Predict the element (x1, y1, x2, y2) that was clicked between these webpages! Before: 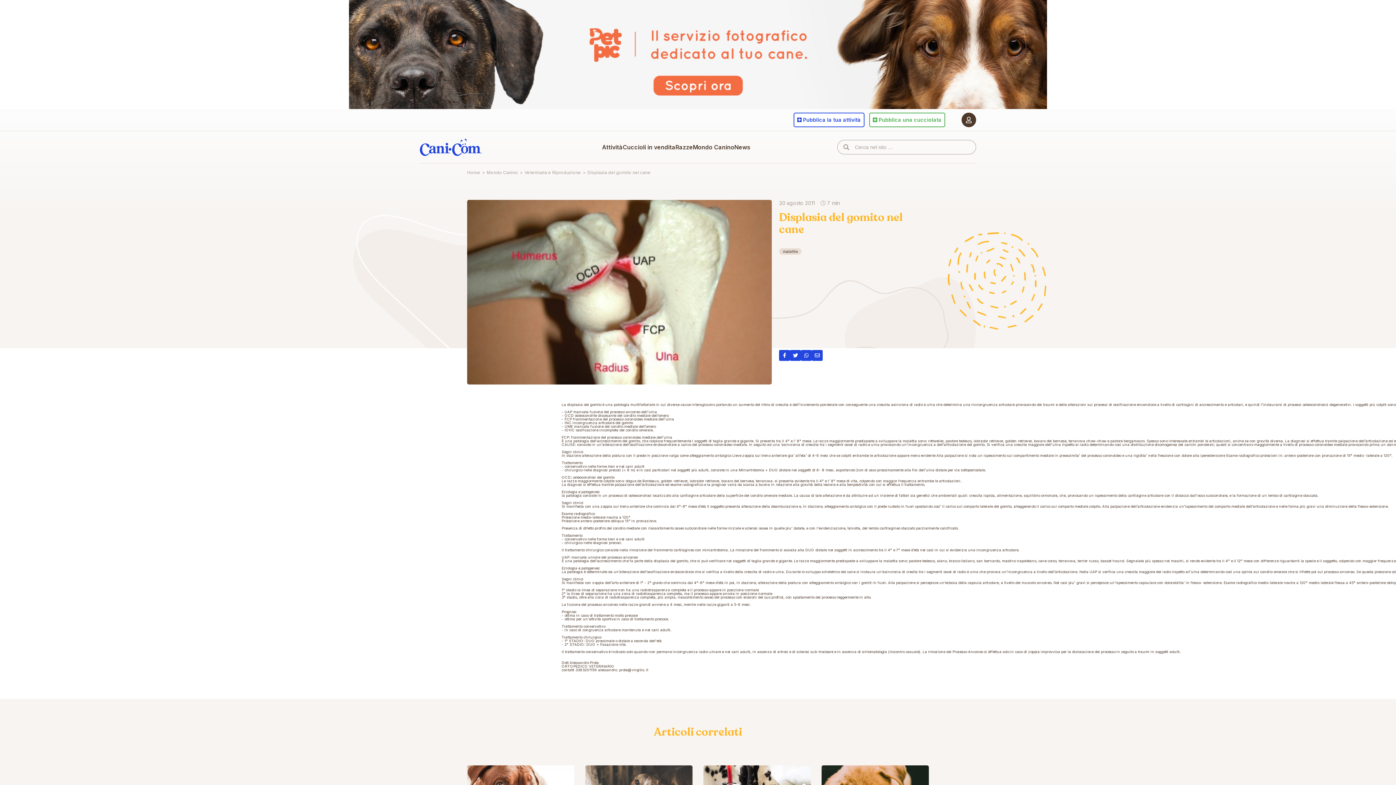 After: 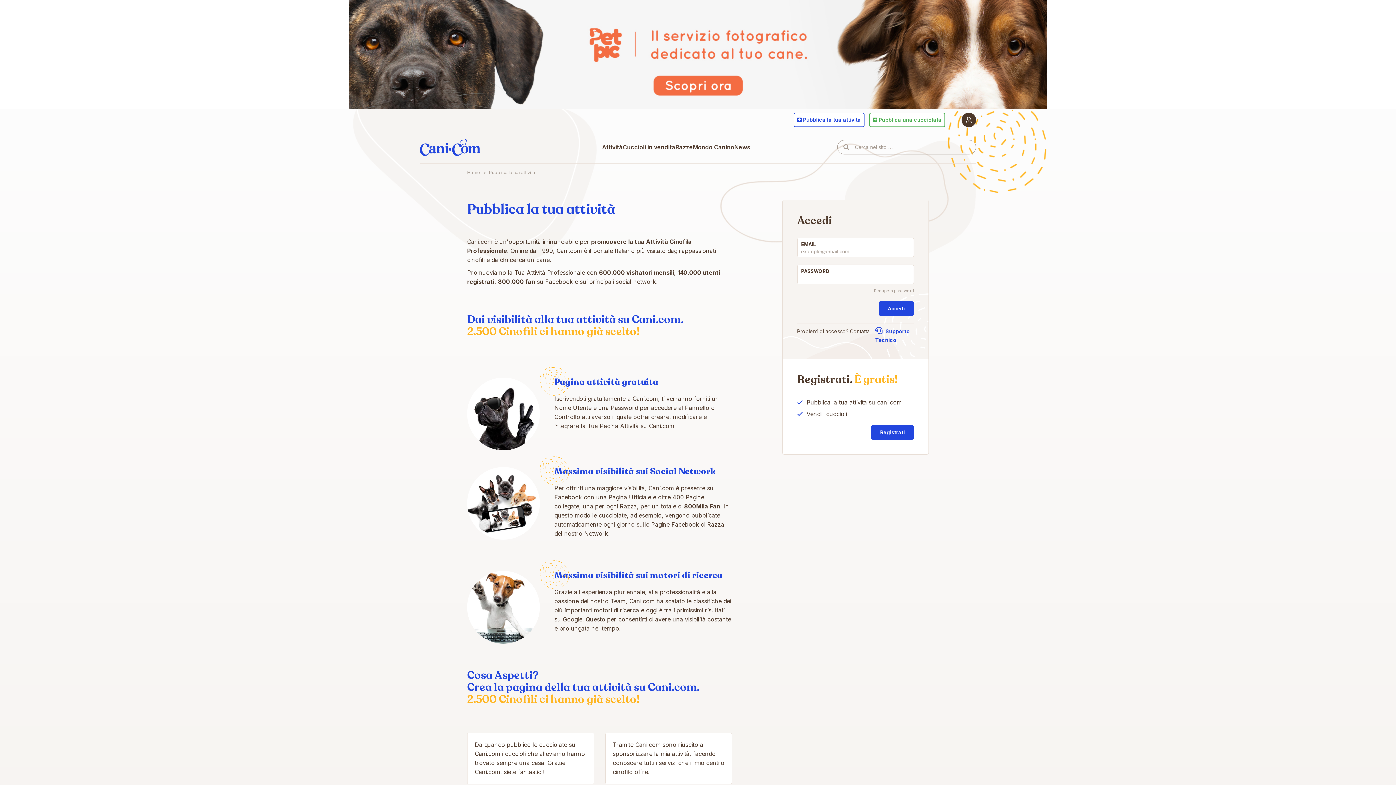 Action: bbox: (793, 112, 864, 127) label:  Pubblica la tua attività